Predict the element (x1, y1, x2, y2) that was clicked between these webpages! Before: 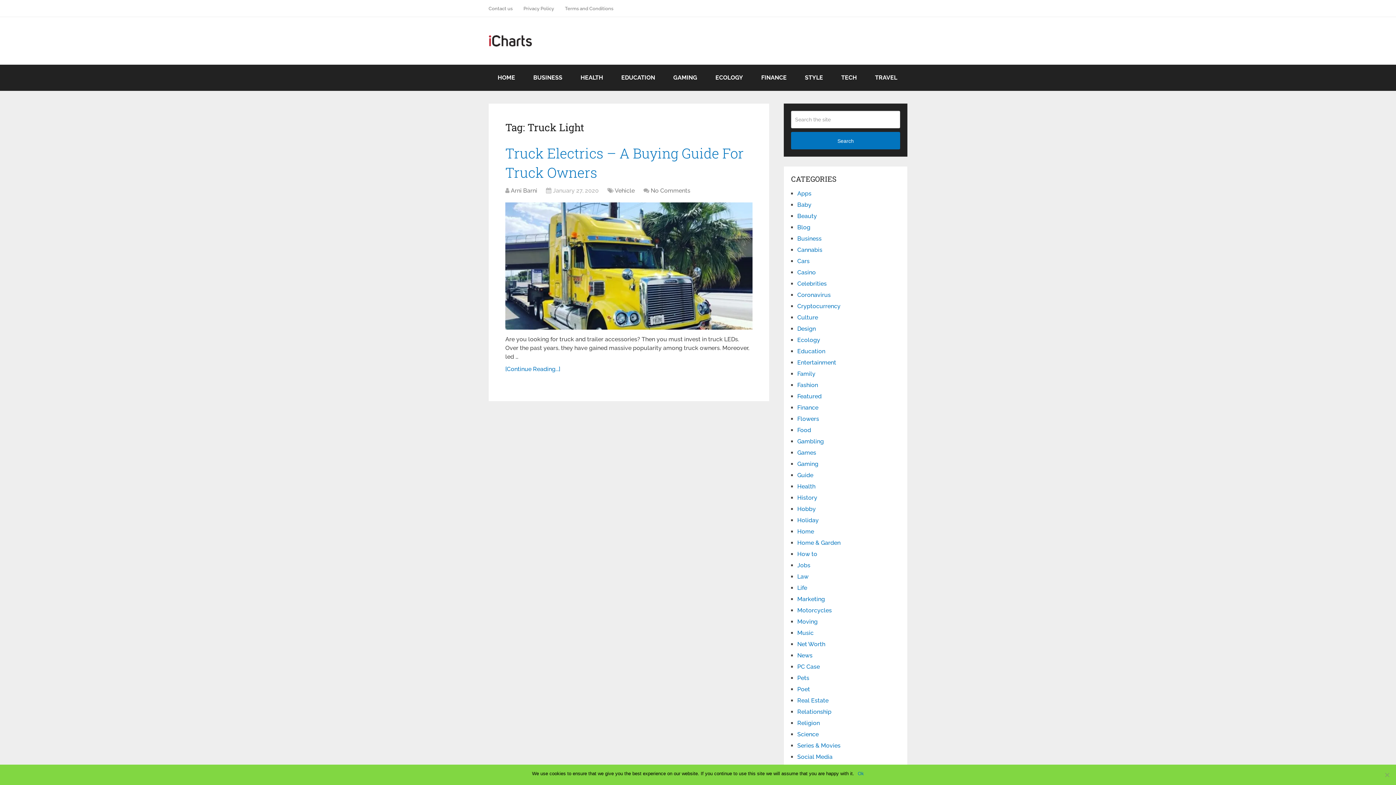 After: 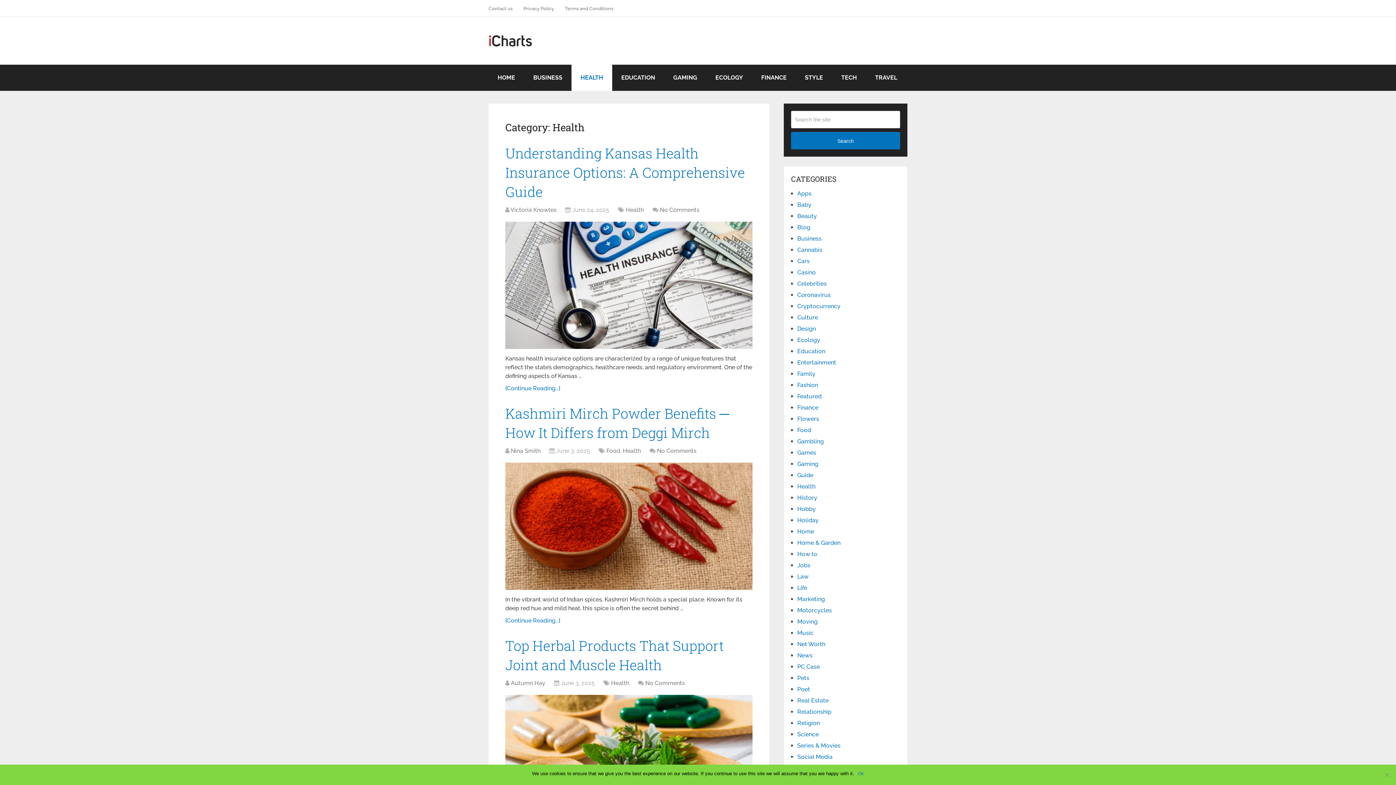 Action: bbox: (797, 483, 815, 490) label: Health